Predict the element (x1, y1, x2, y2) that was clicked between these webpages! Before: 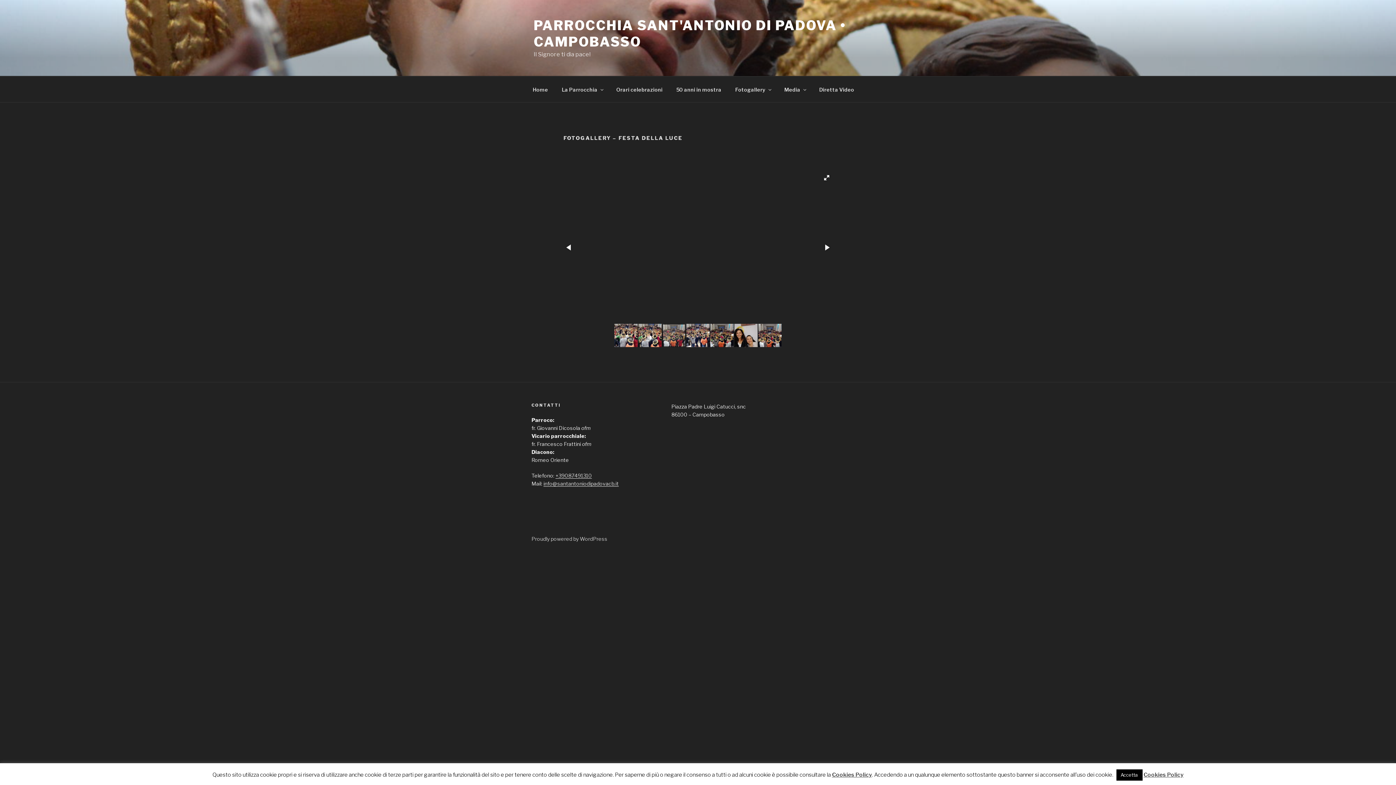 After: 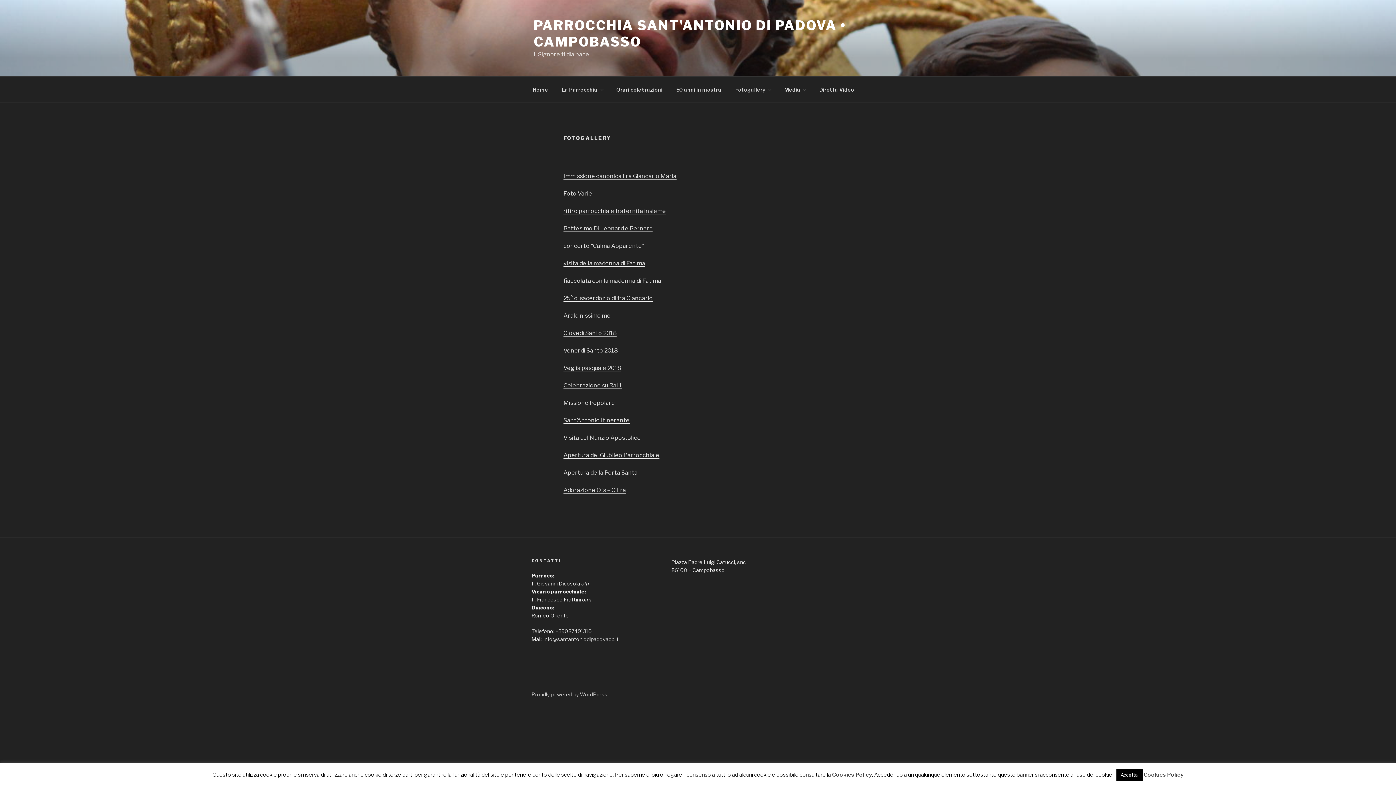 Action: bbox: (729, 80, 777, 98) label: Fotogallery